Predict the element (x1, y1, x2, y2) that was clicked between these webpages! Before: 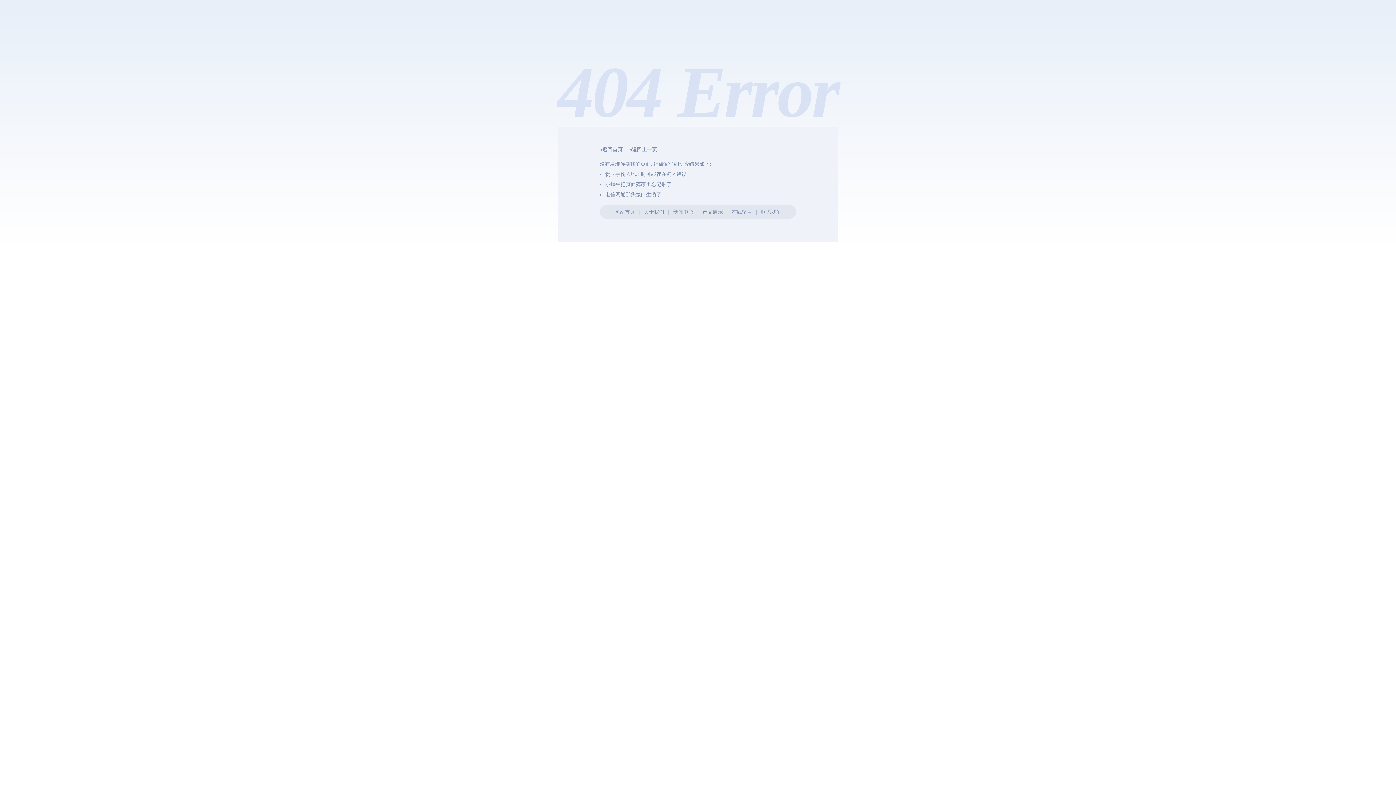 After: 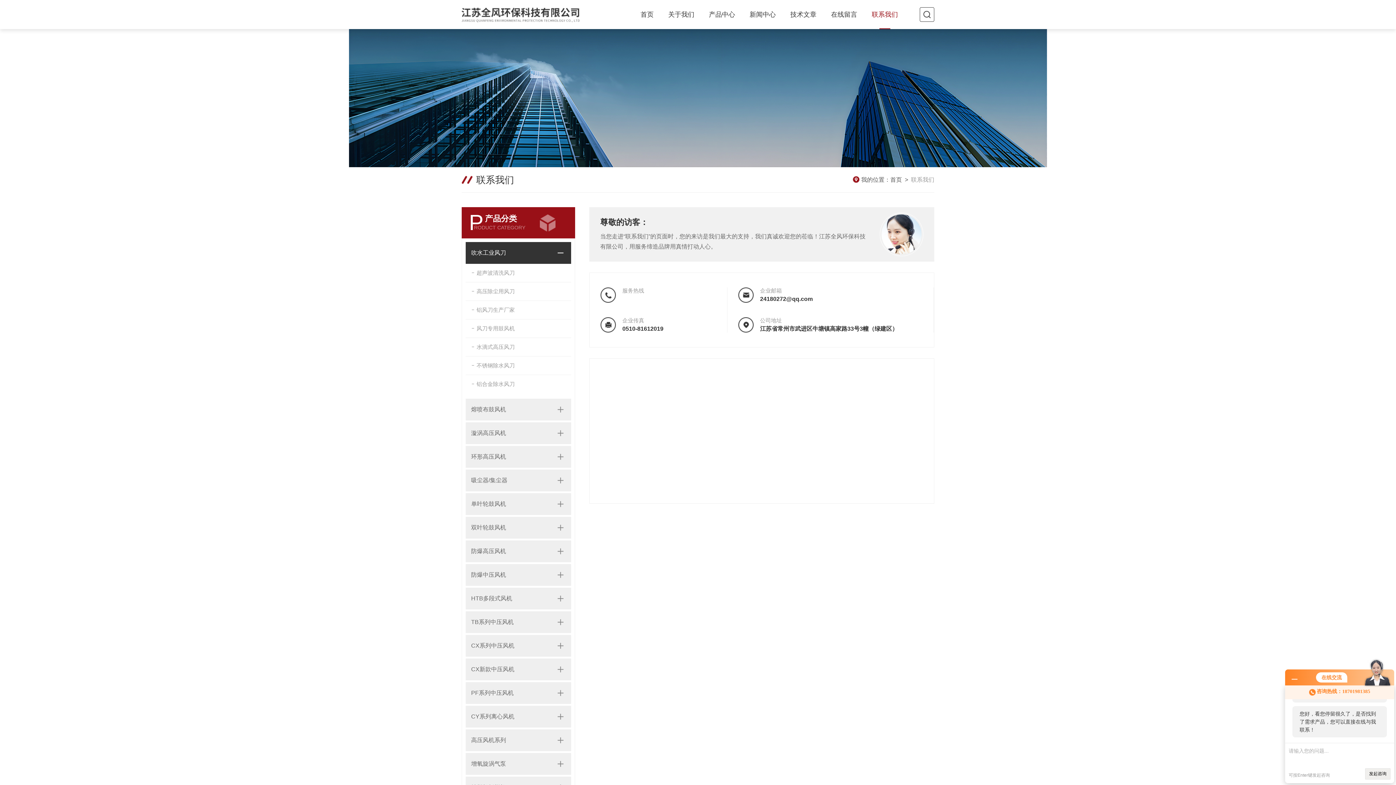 Action: bbox: (761, 209, 781, 214) label: 联系我们